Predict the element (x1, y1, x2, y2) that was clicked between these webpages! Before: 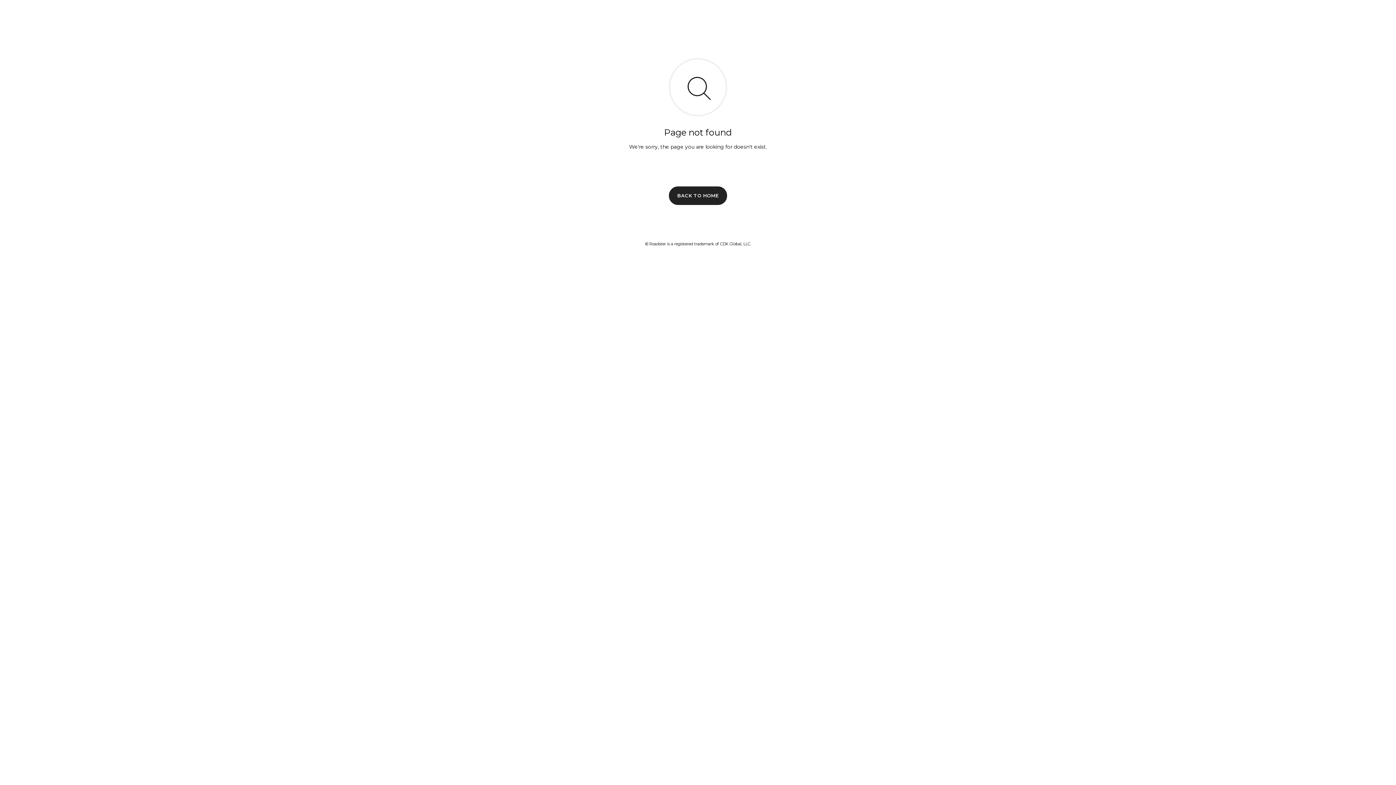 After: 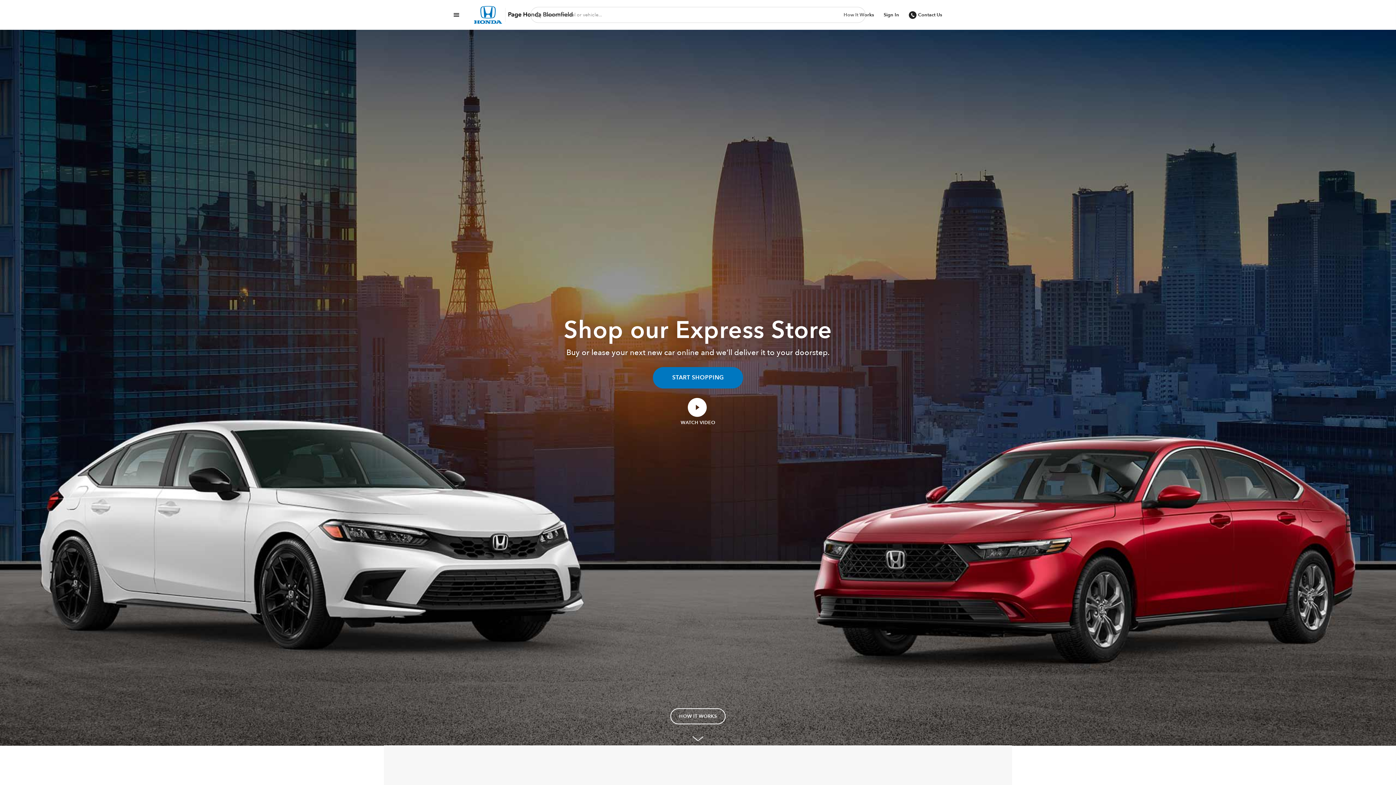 Action: bbox: (669, 186, 727, 204) label: BACK TO HOME